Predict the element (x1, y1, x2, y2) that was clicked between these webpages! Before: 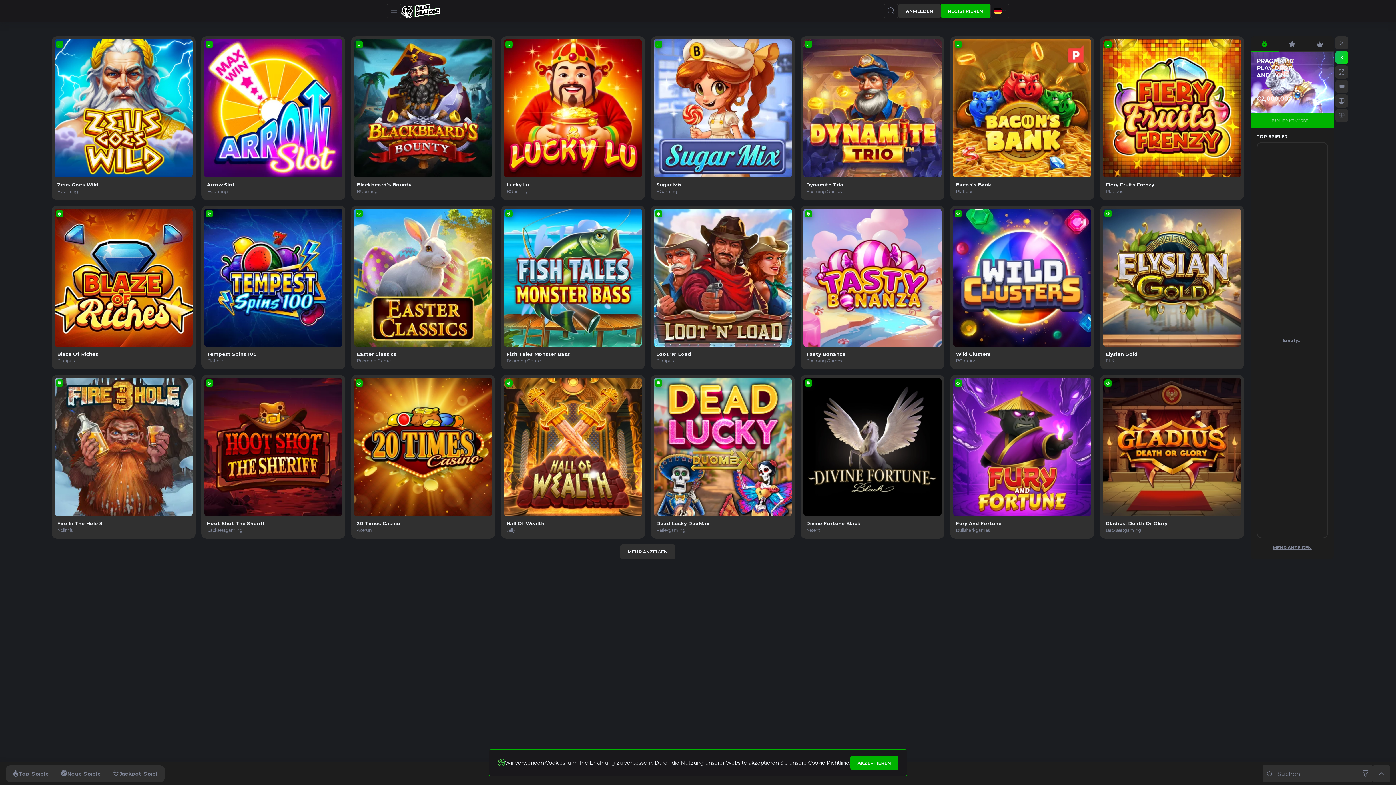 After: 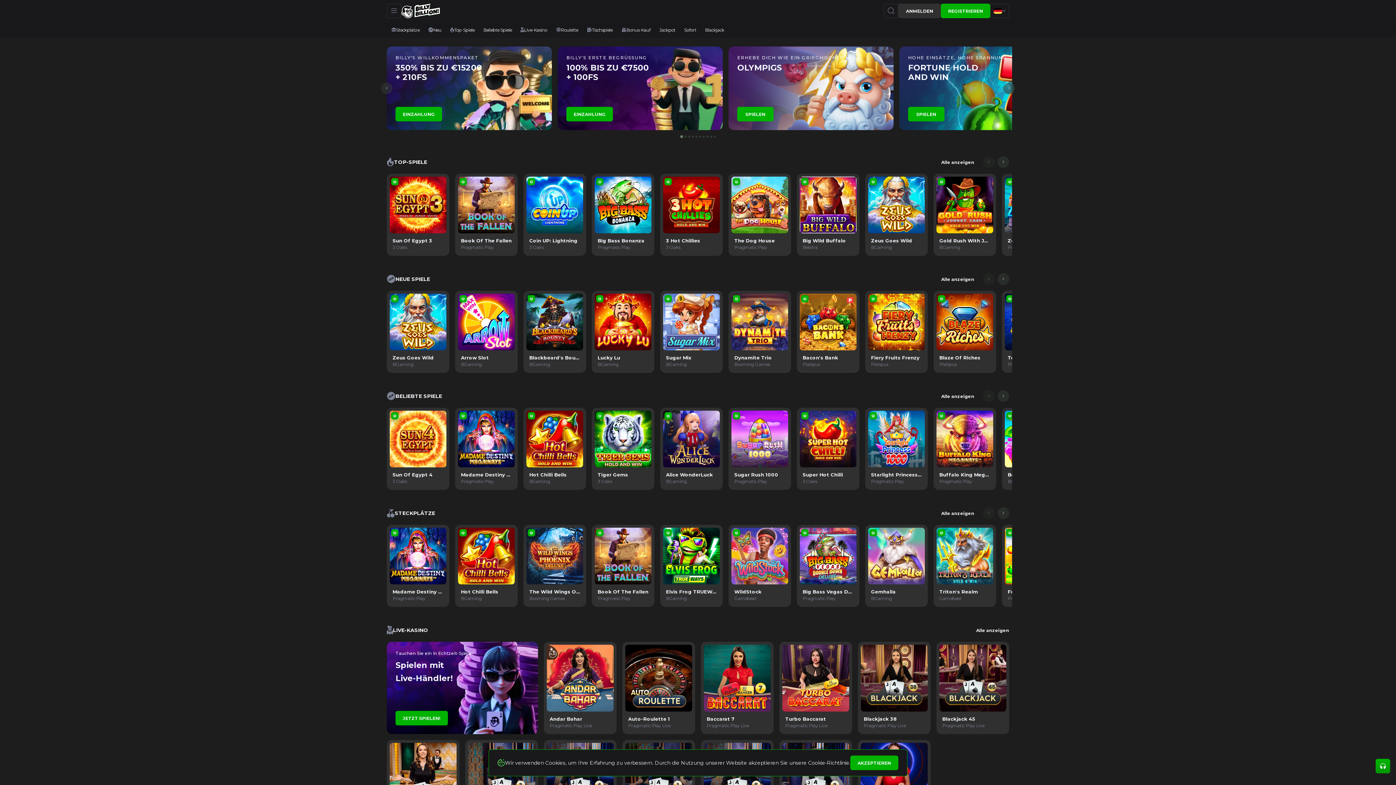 Action: bbox: (401, 3, 440, 18)